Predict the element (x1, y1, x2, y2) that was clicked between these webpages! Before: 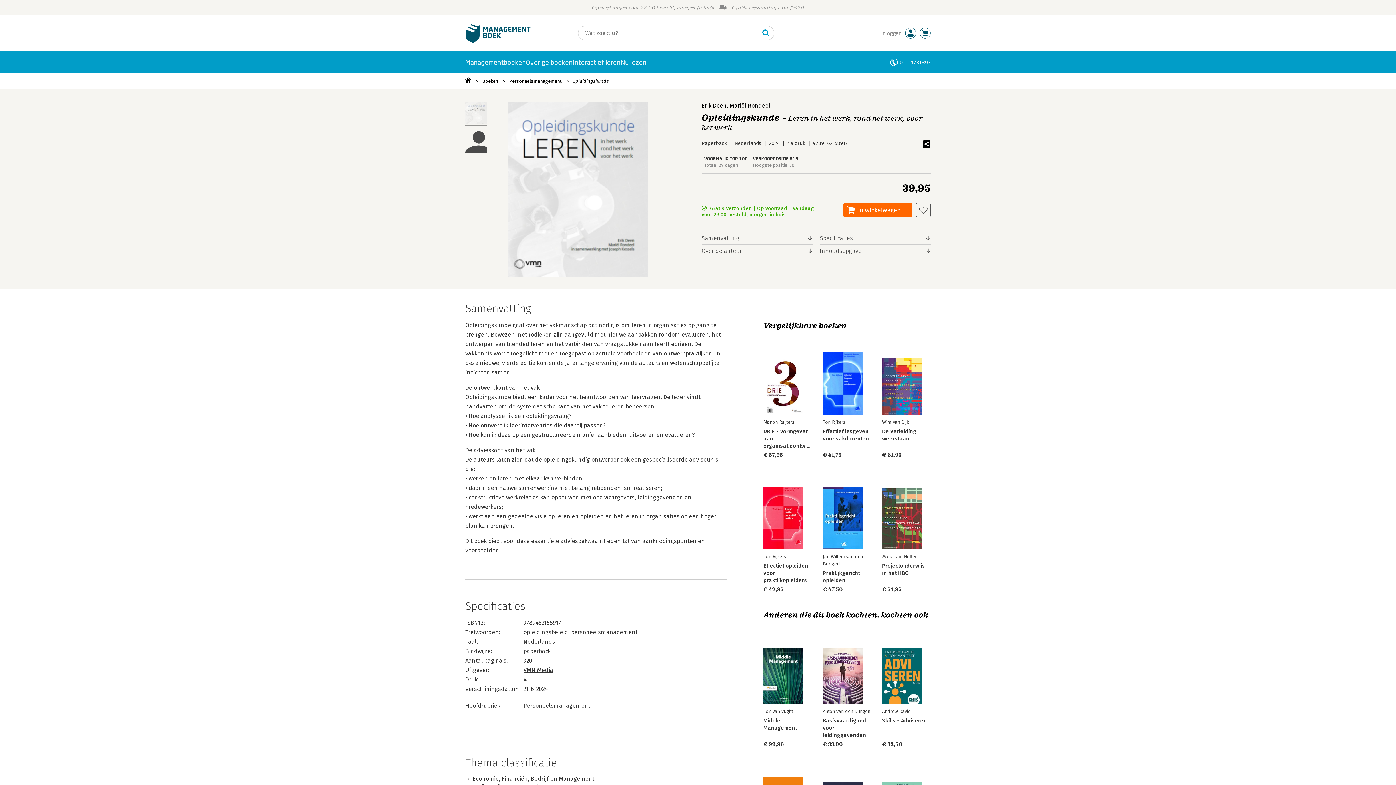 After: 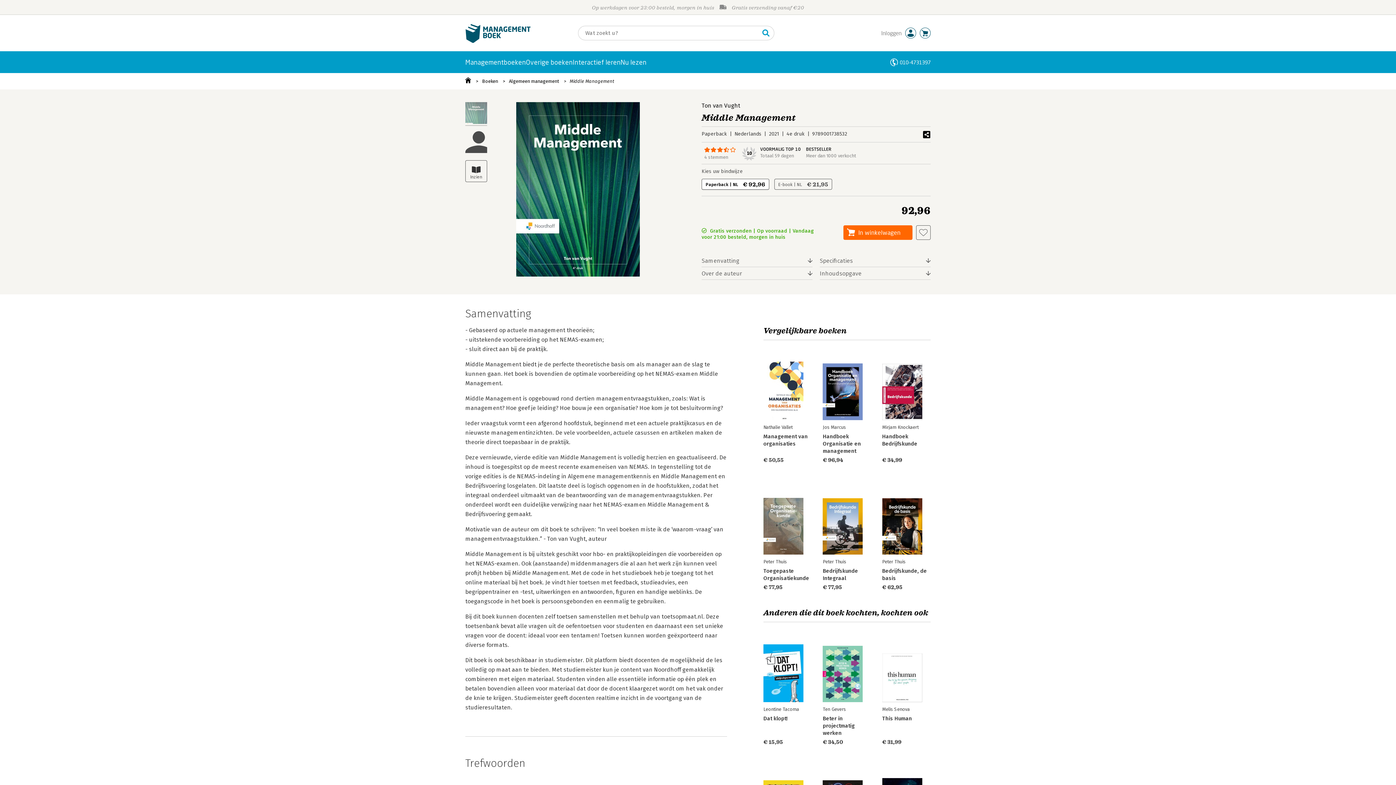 Action: bbox: (763, 632, 803, 704)